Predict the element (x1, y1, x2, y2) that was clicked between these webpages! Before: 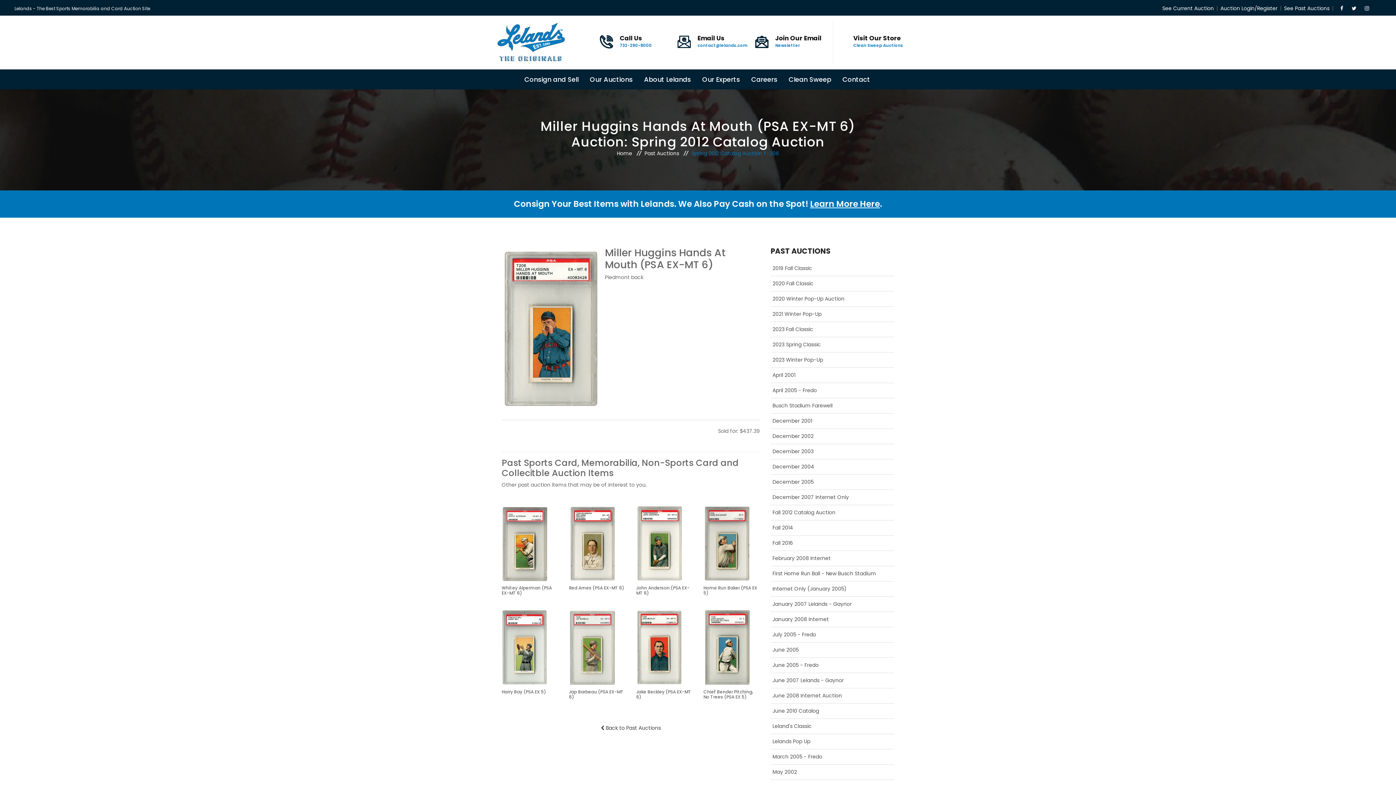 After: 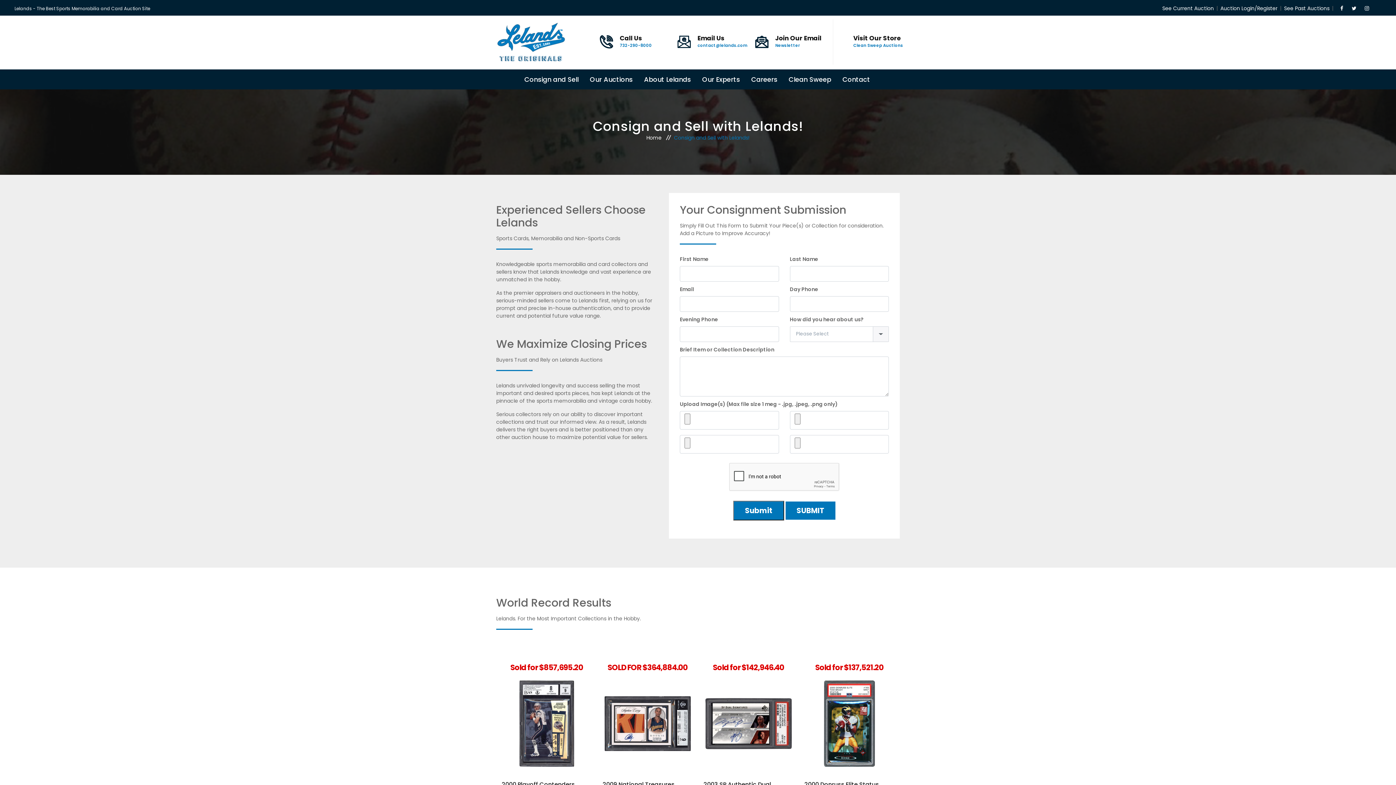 Action: label: Consign and Sell bbox: (510, 69, 578, 89)